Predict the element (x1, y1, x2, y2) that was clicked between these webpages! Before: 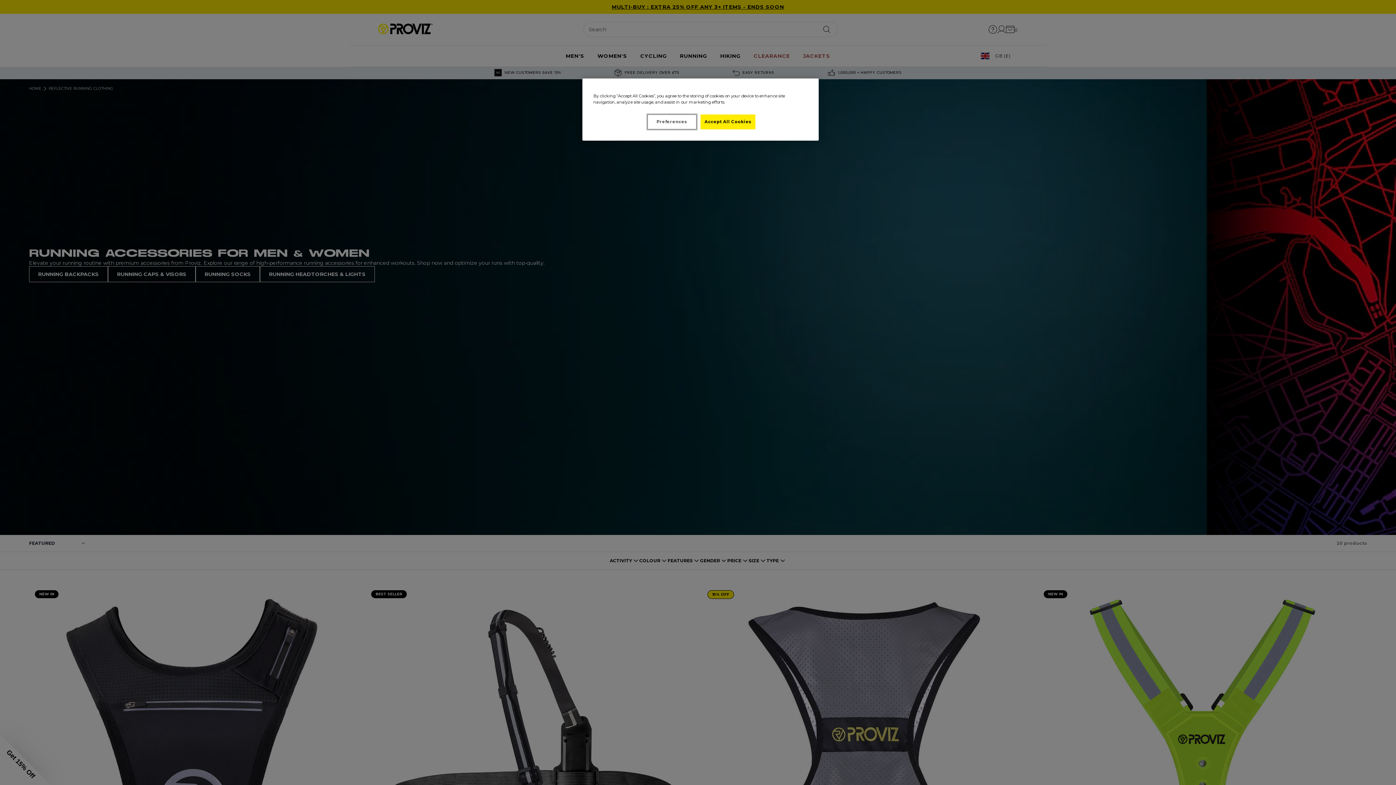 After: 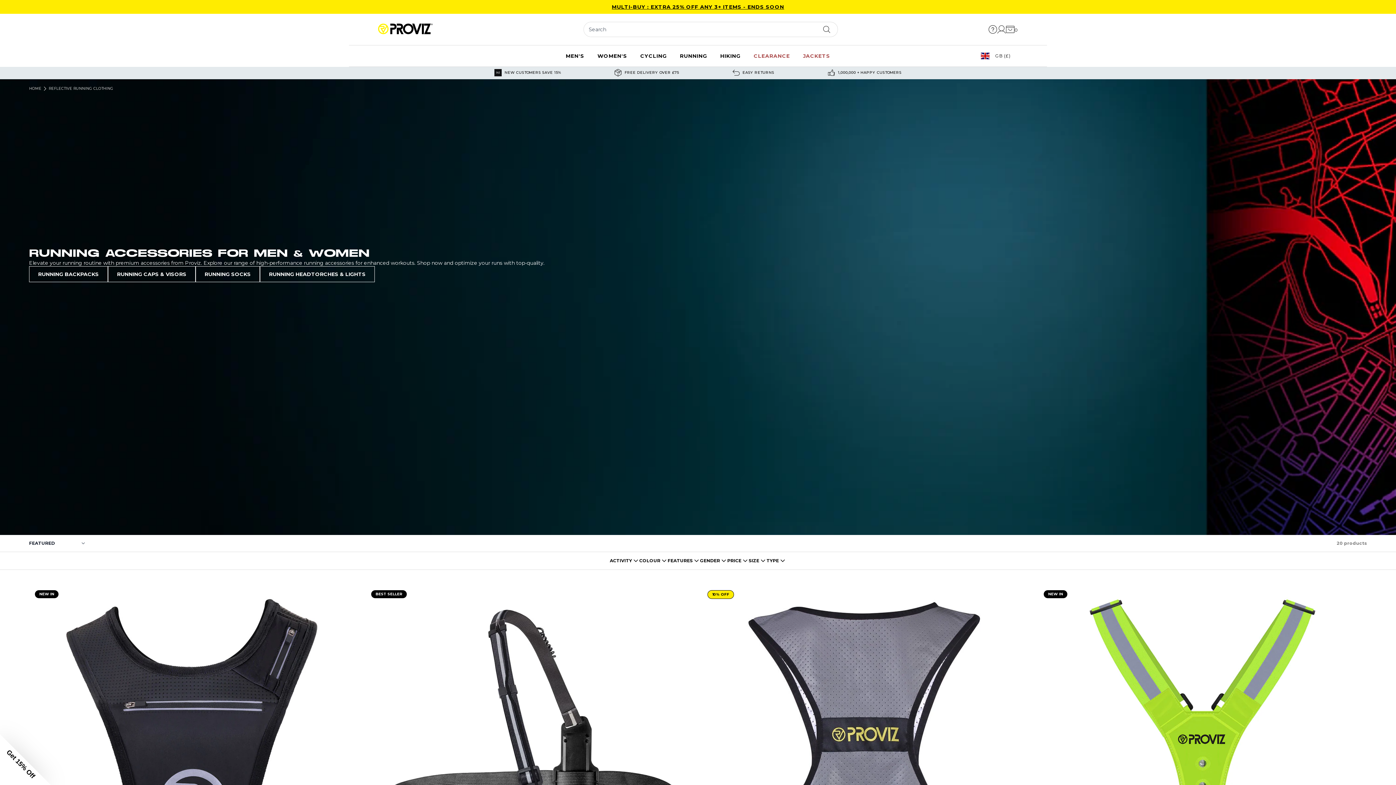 Action: label: Accept All Cookies bbox: (700, 114, 755, 129)